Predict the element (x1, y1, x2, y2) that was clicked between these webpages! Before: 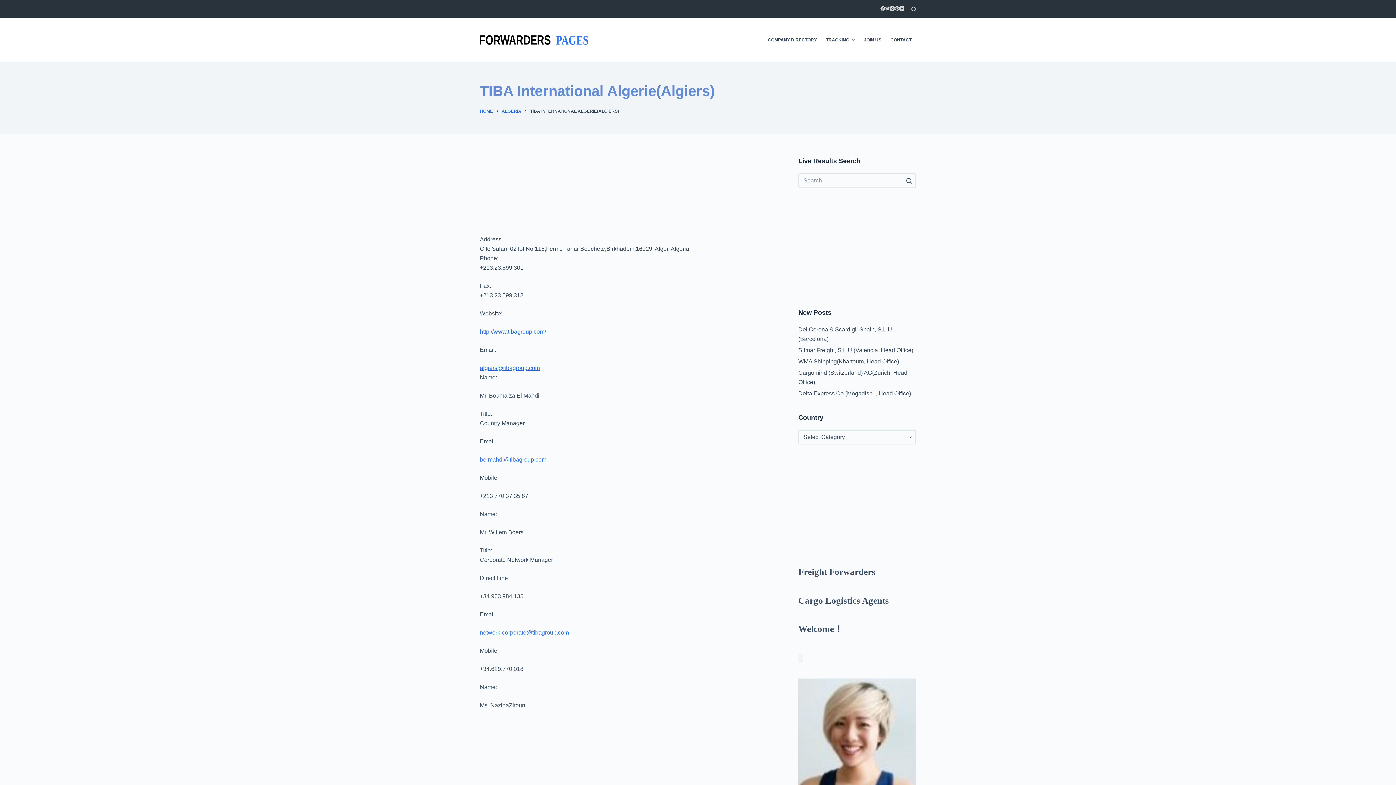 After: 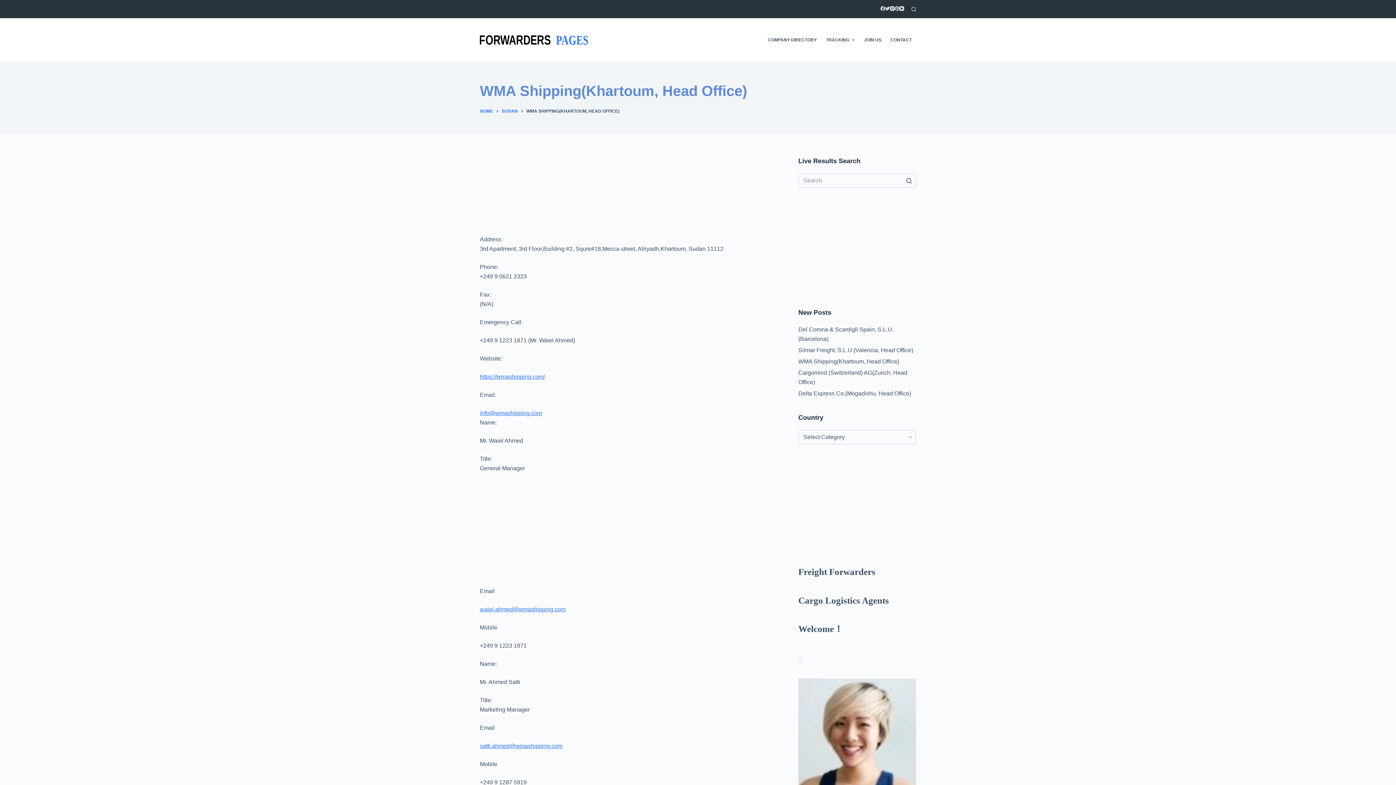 Action: bbox: (798, 357, 916, 366) label: WMA Shipping(Khartoum, Head Office)